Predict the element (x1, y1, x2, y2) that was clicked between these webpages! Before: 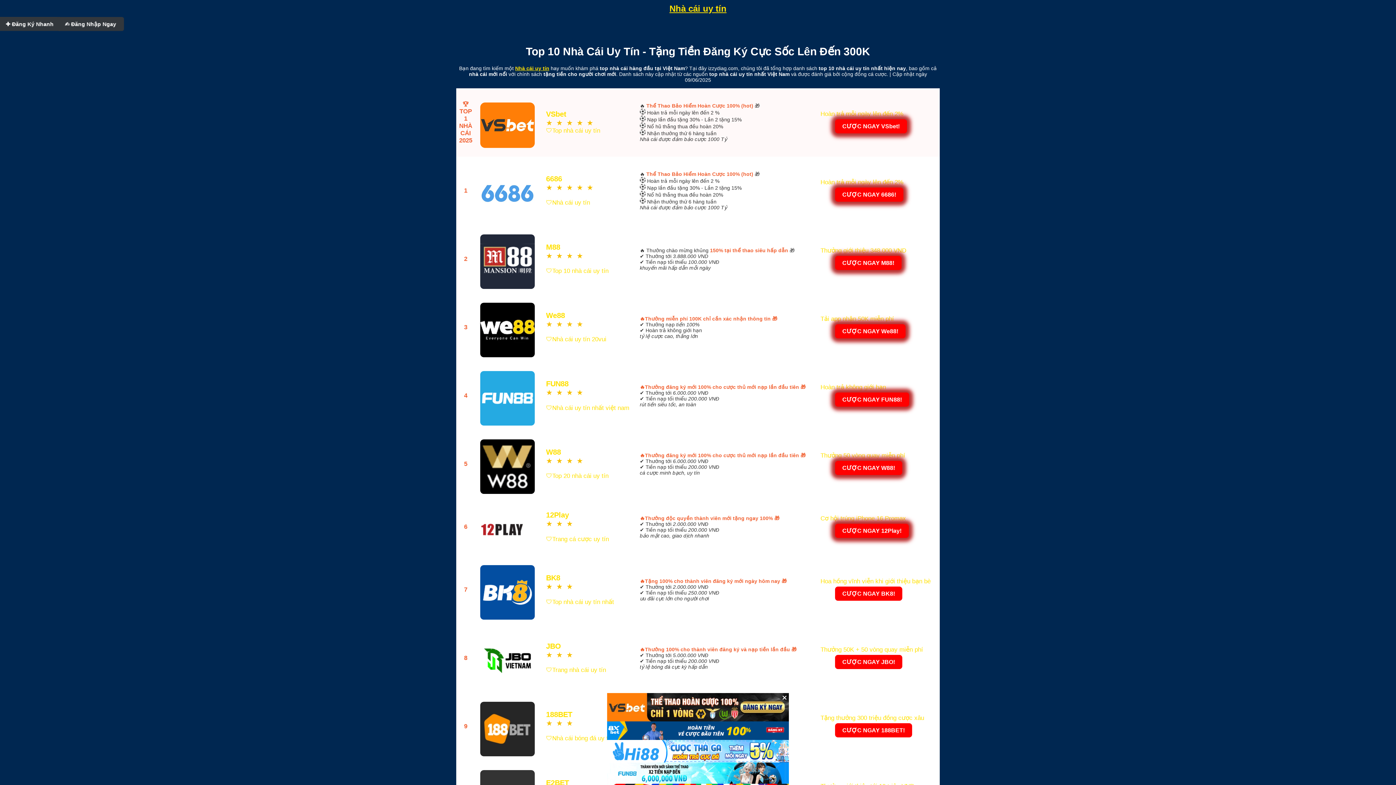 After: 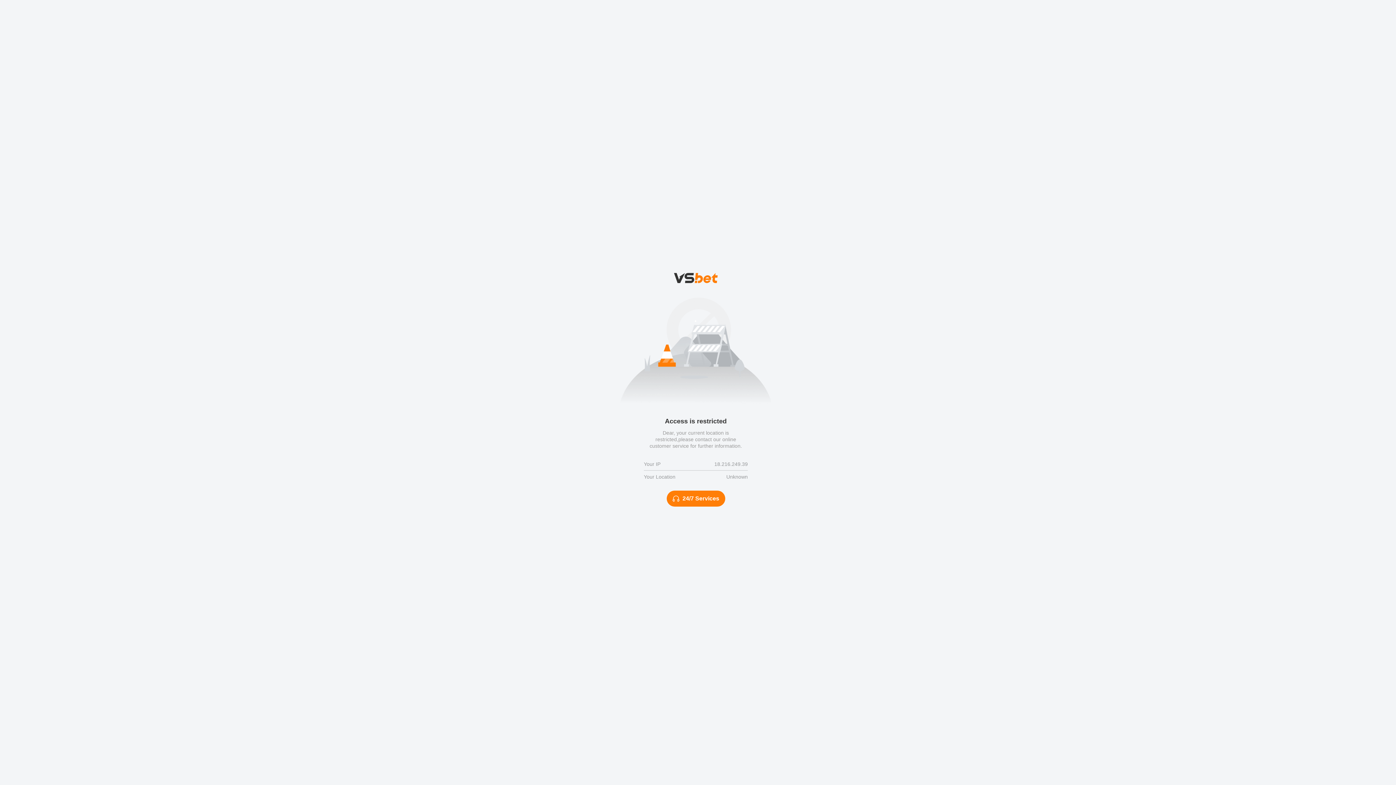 Action: bbox: (478, 433, 537, 495) label: 


